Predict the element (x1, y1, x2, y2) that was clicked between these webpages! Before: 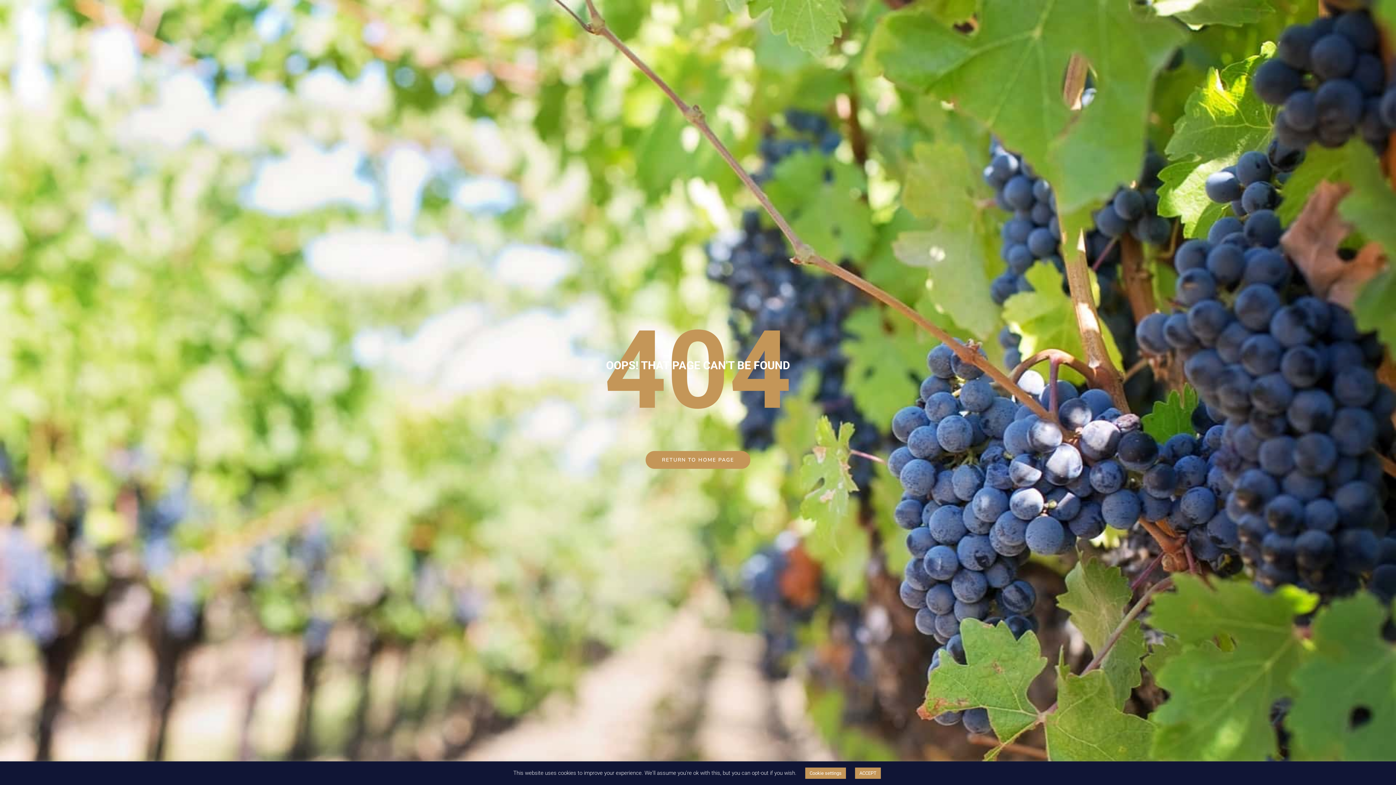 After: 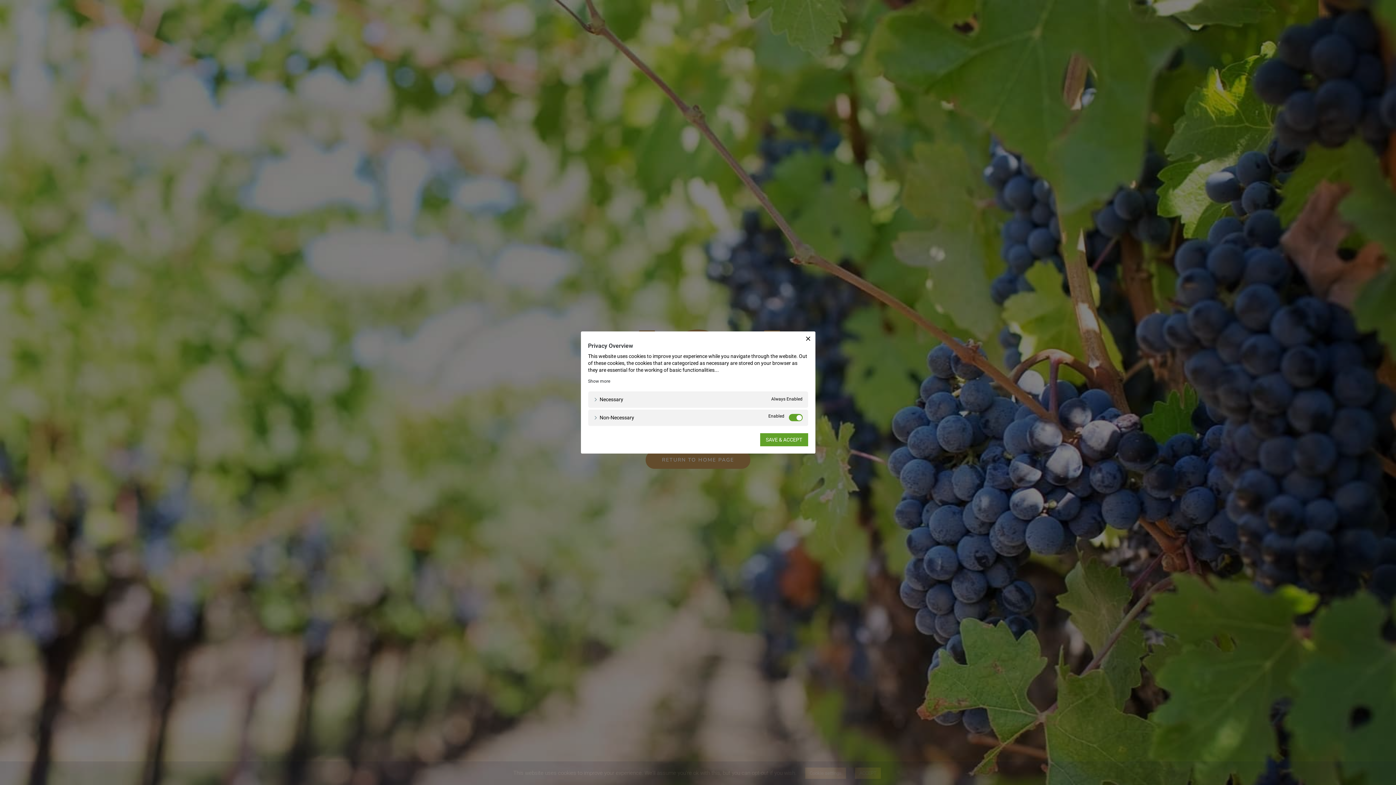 Action: bbox: (805, 768, 846, 779) label: Cookie settings